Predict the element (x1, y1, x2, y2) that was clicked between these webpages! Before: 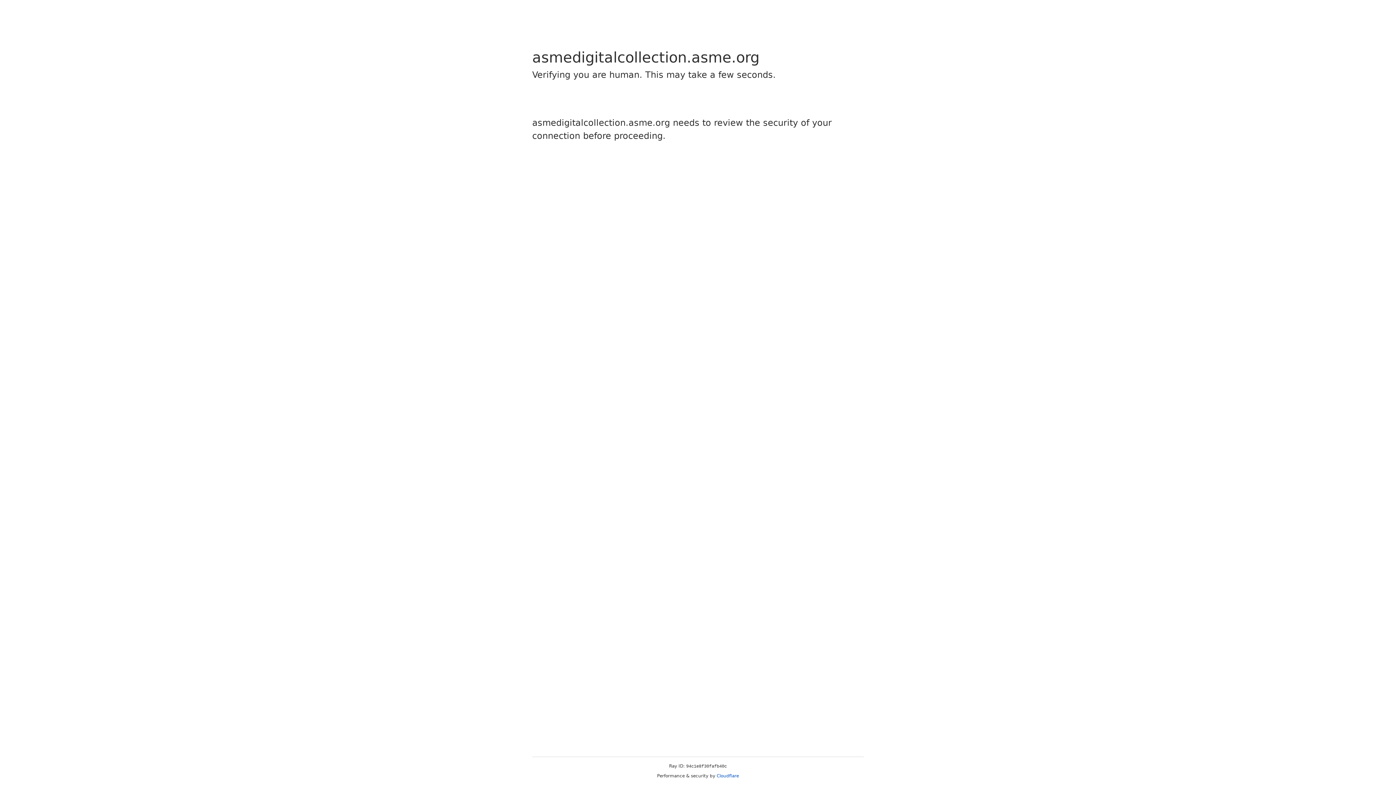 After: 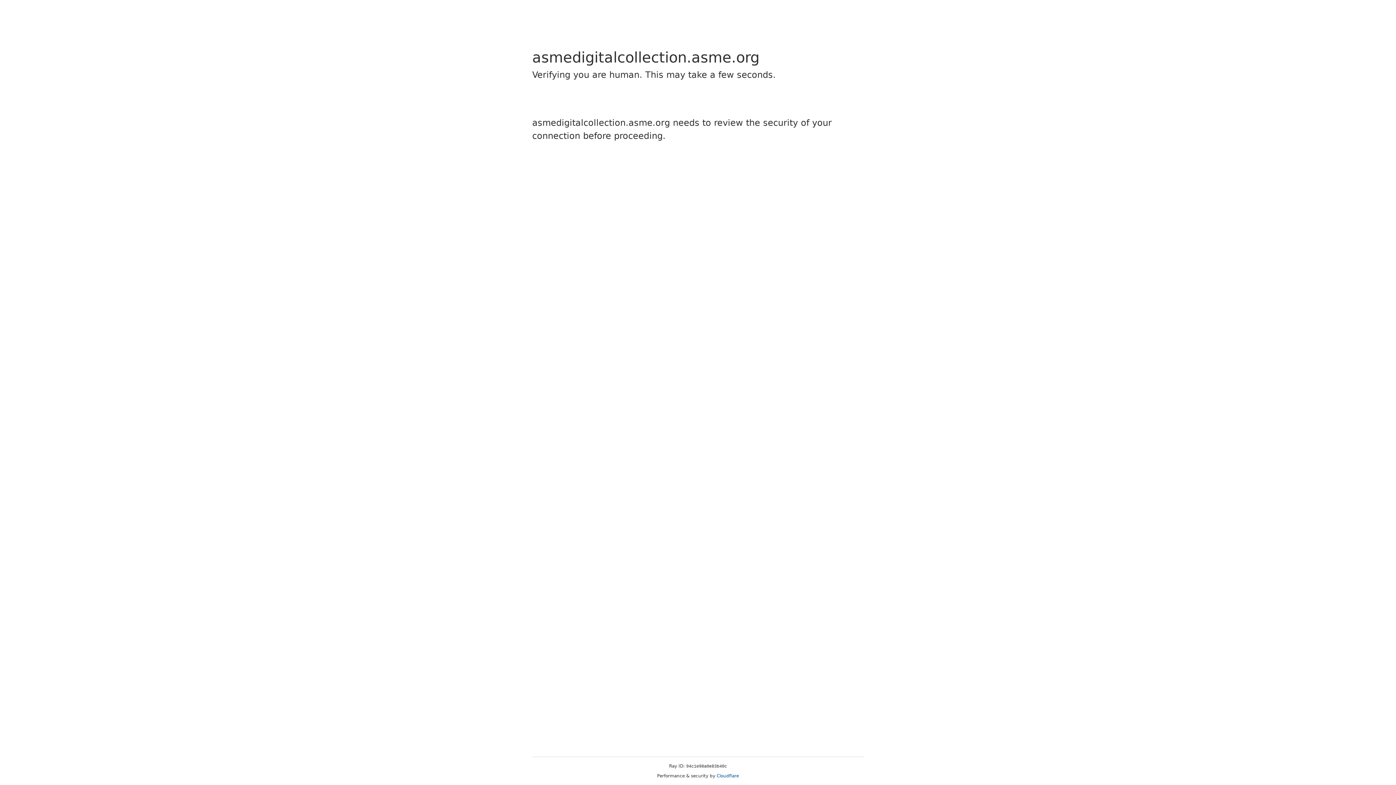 Action: bbox: (716, 773, 739, 778) label: Cloudflare